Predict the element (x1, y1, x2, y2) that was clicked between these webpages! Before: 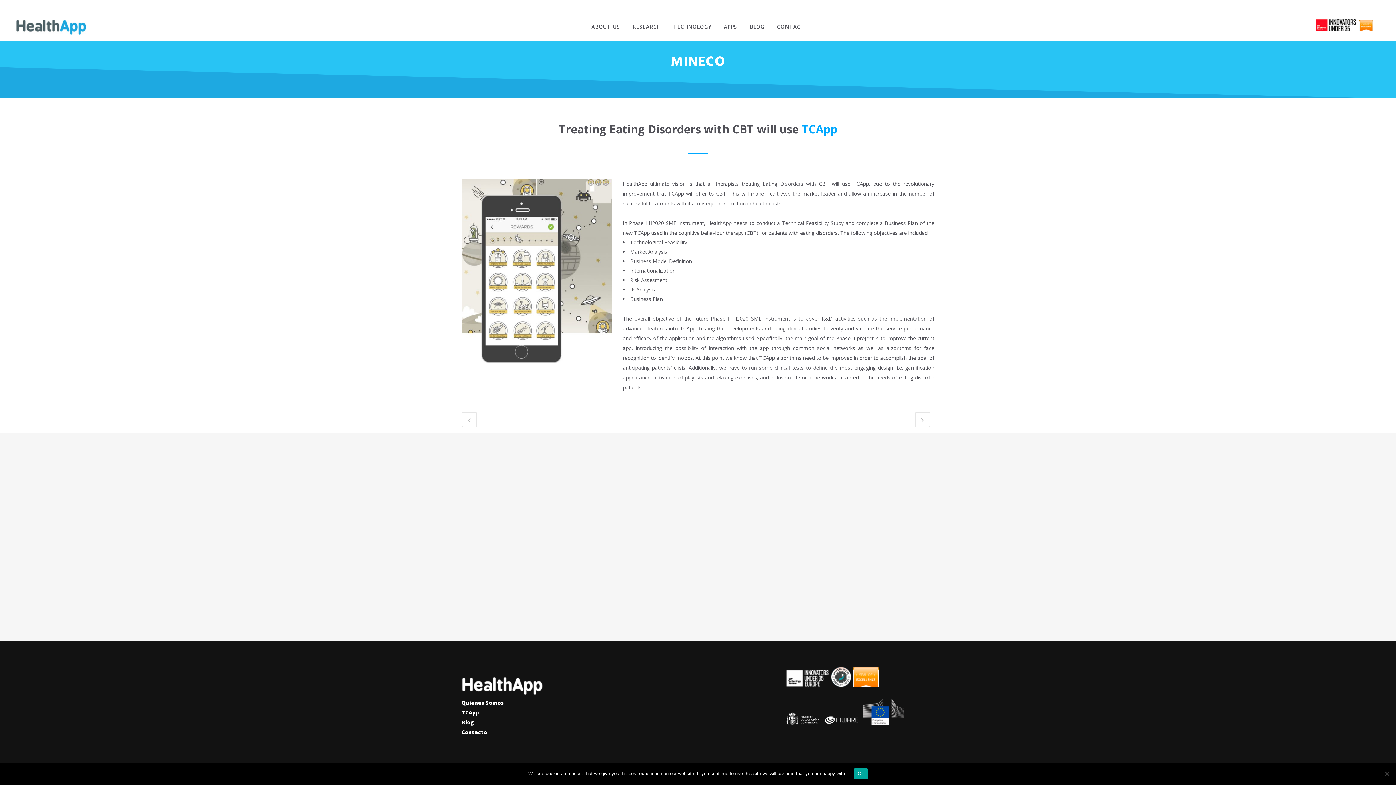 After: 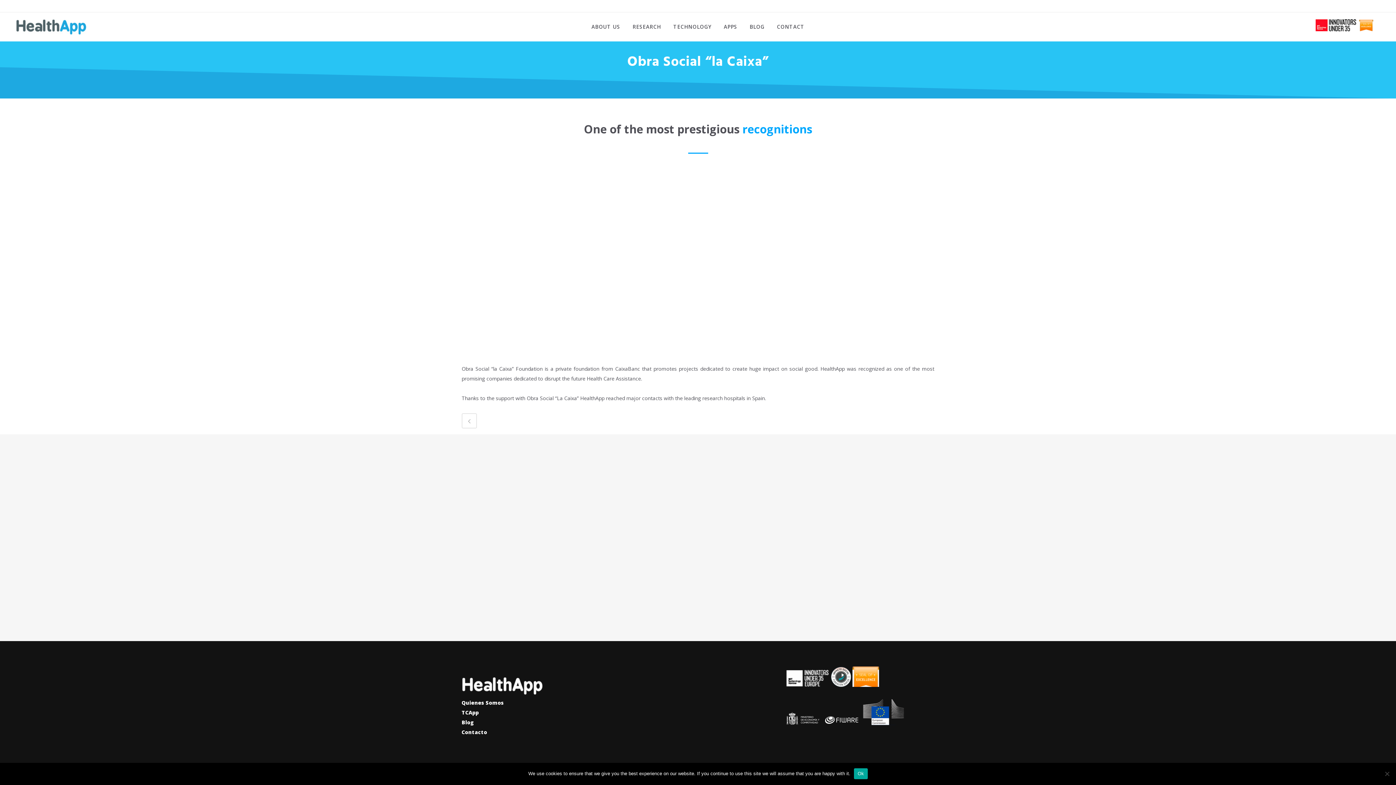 Action: bbox: (915, 412, 930, 427)